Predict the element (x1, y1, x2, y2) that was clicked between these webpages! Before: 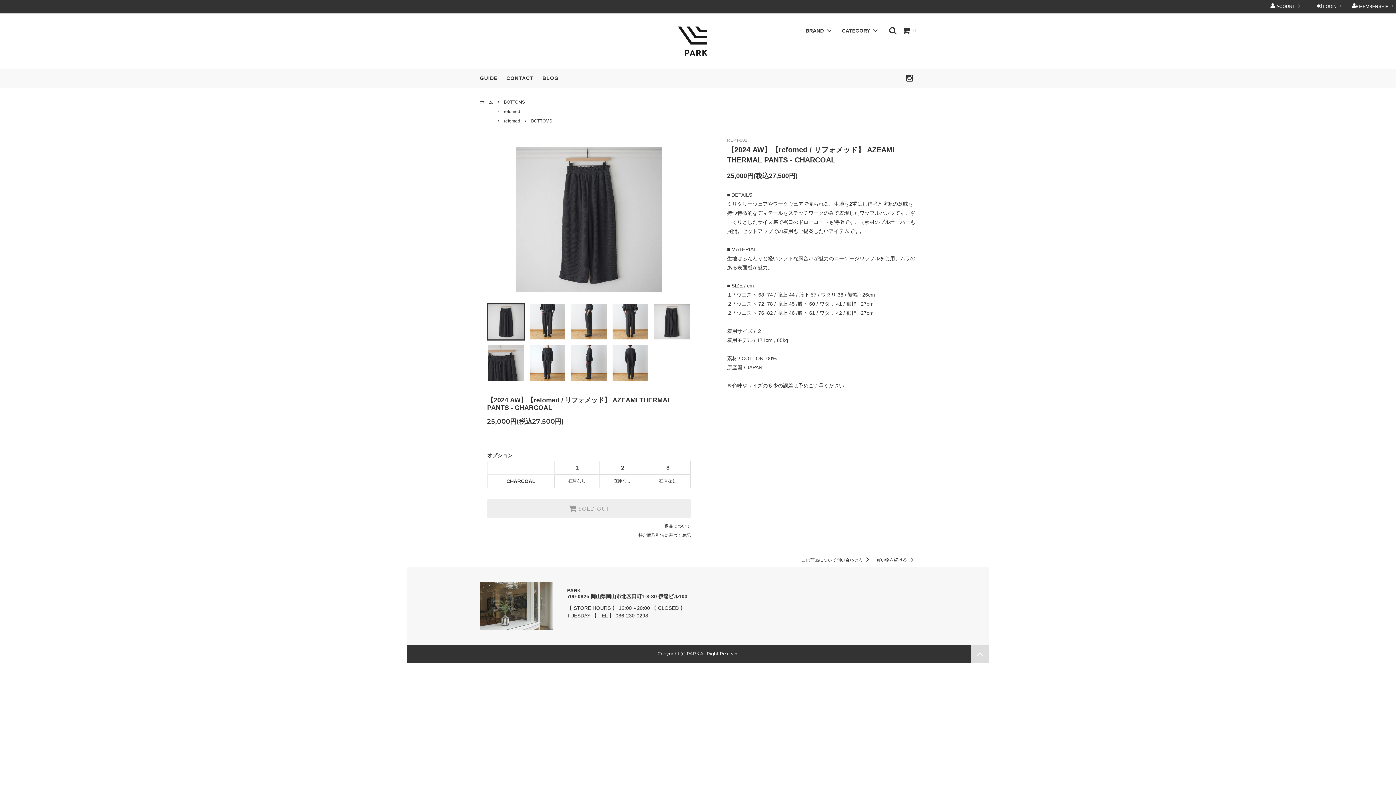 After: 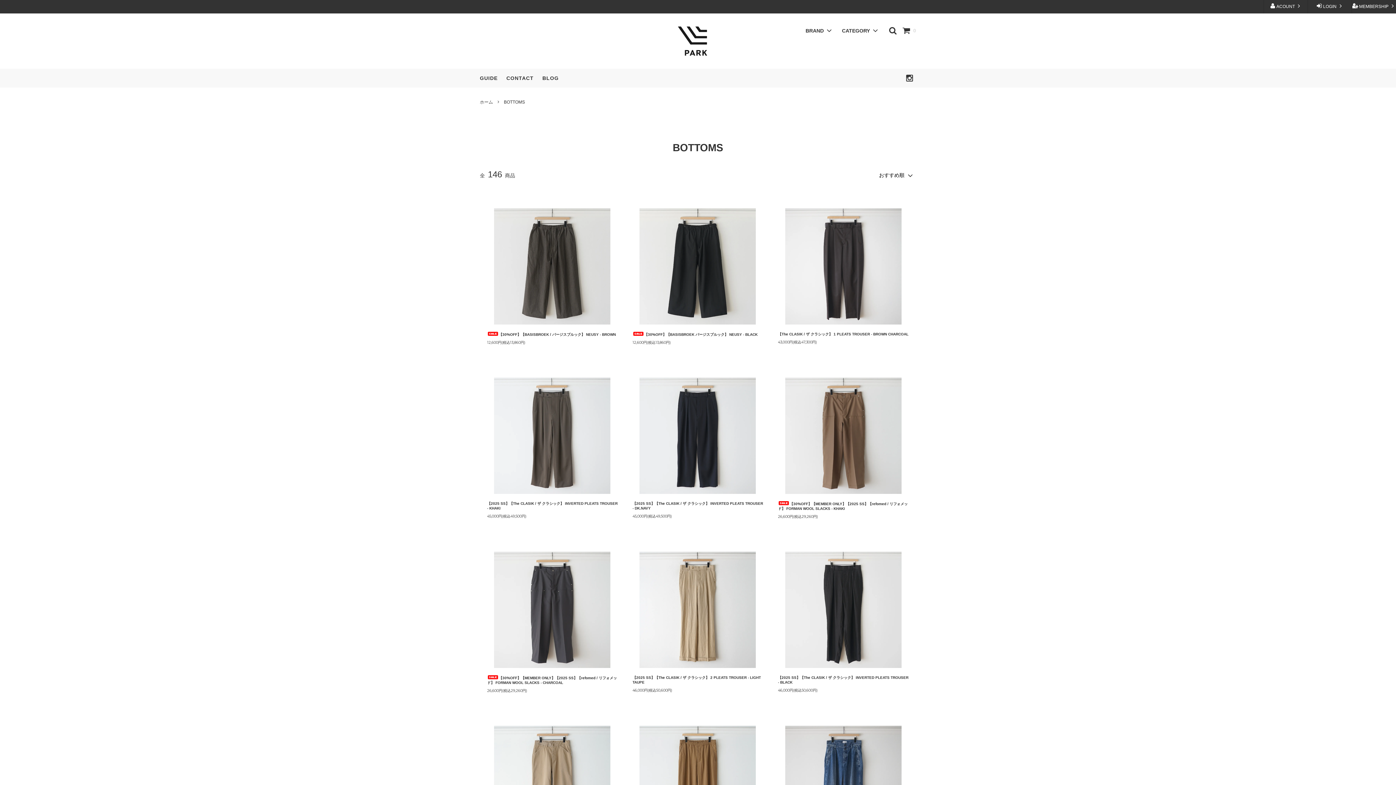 Action: bbox: (504, 98, 525, 105) label: BOTTOMS